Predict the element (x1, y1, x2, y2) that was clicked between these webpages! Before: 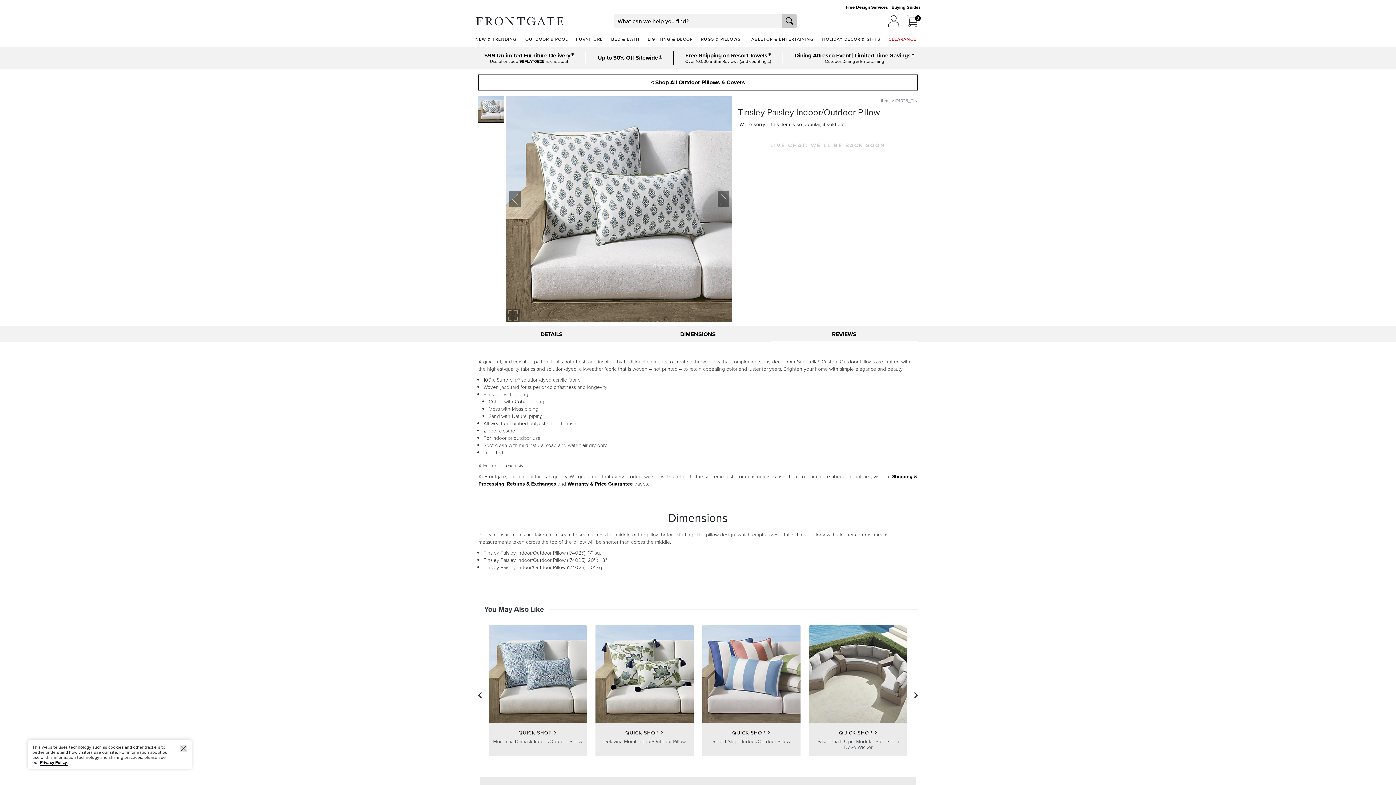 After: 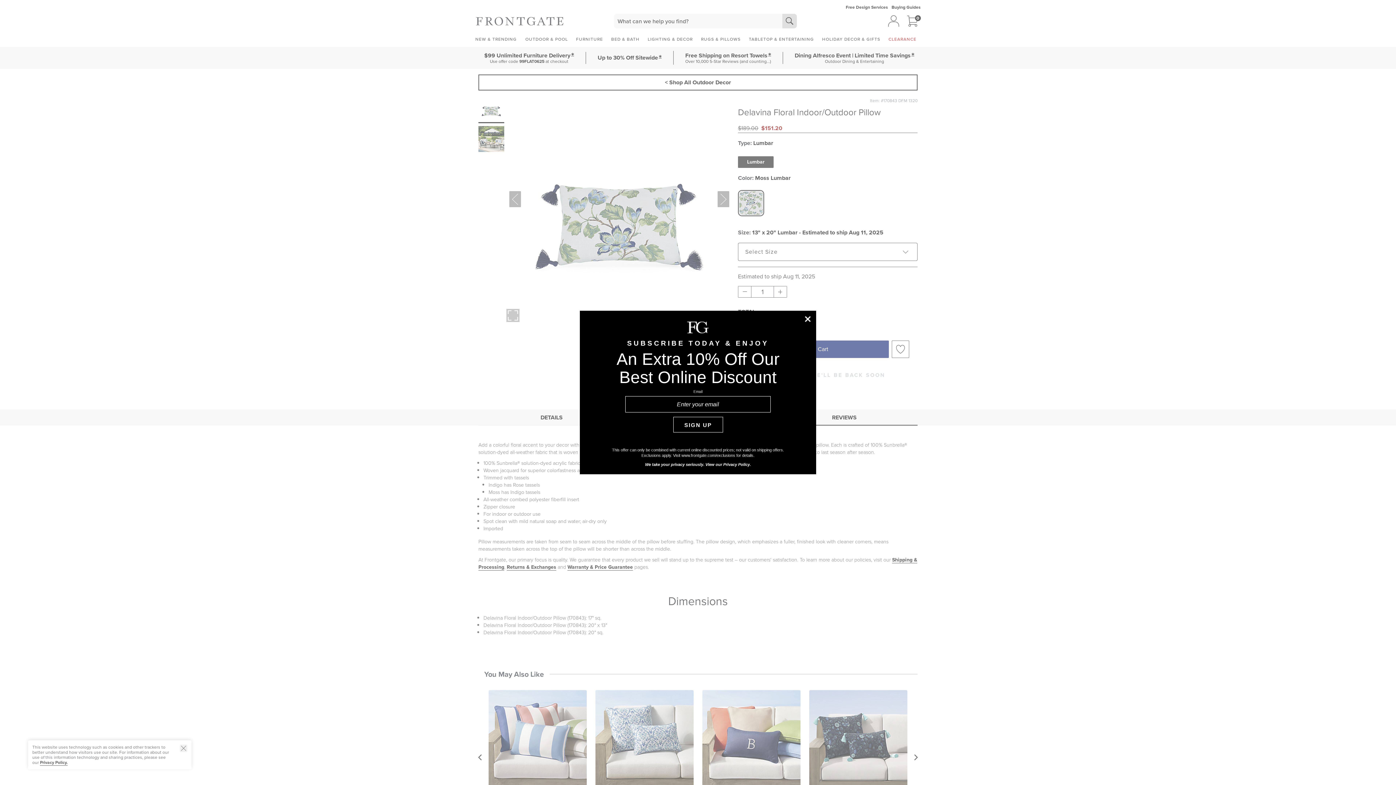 Action: bbox: (595, 625, 693, 723)